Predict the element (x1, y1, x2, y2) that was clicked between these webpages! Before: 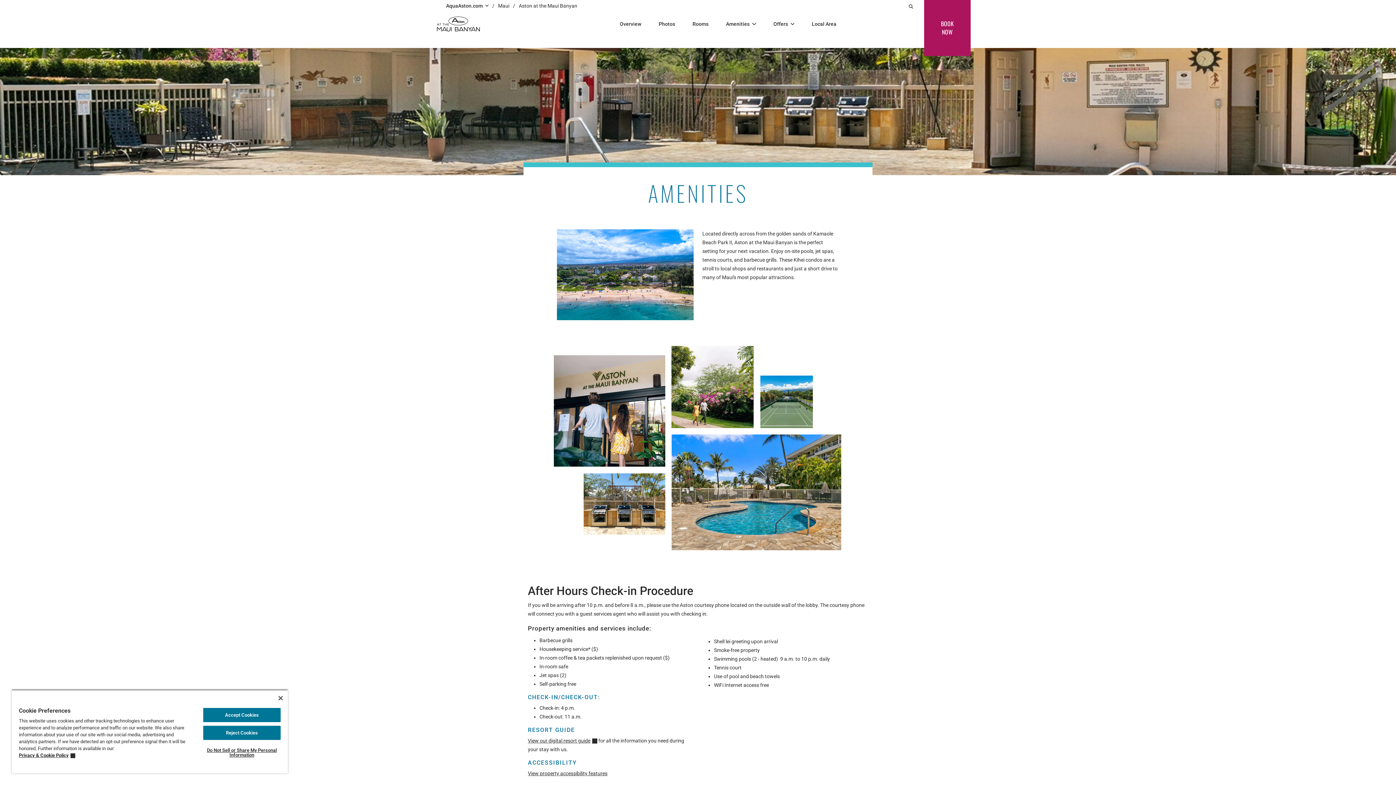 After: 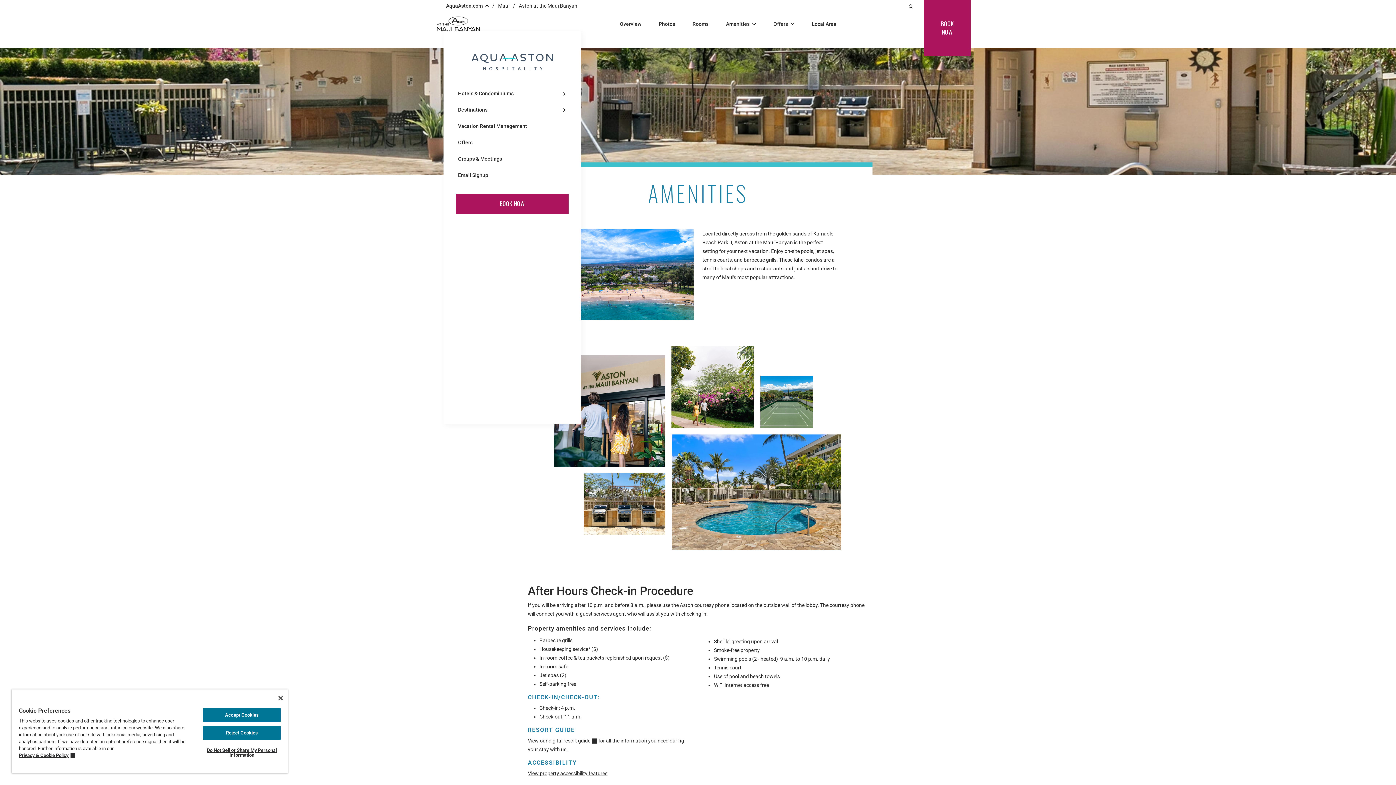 Action: bbox: (443, 0, 491, 11) label: AquaAston.com